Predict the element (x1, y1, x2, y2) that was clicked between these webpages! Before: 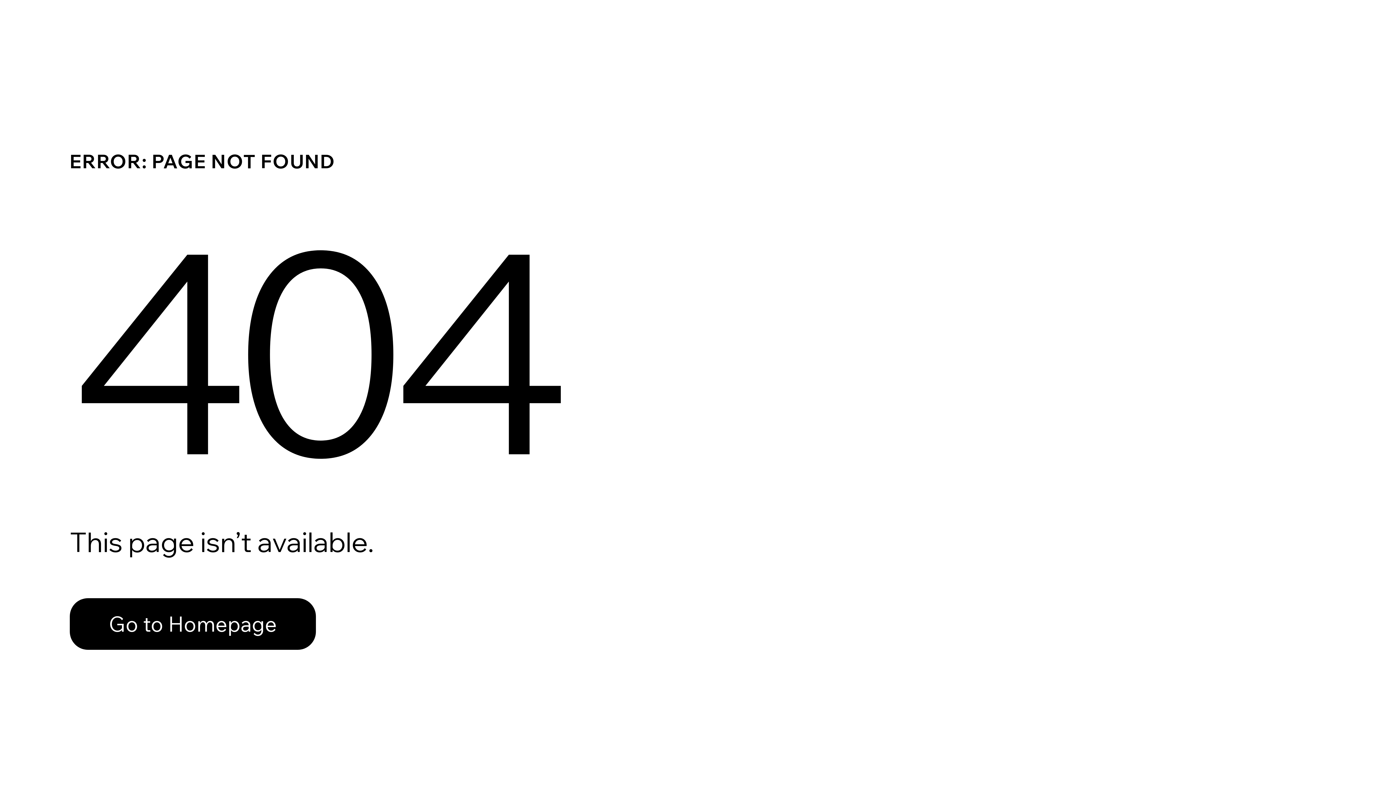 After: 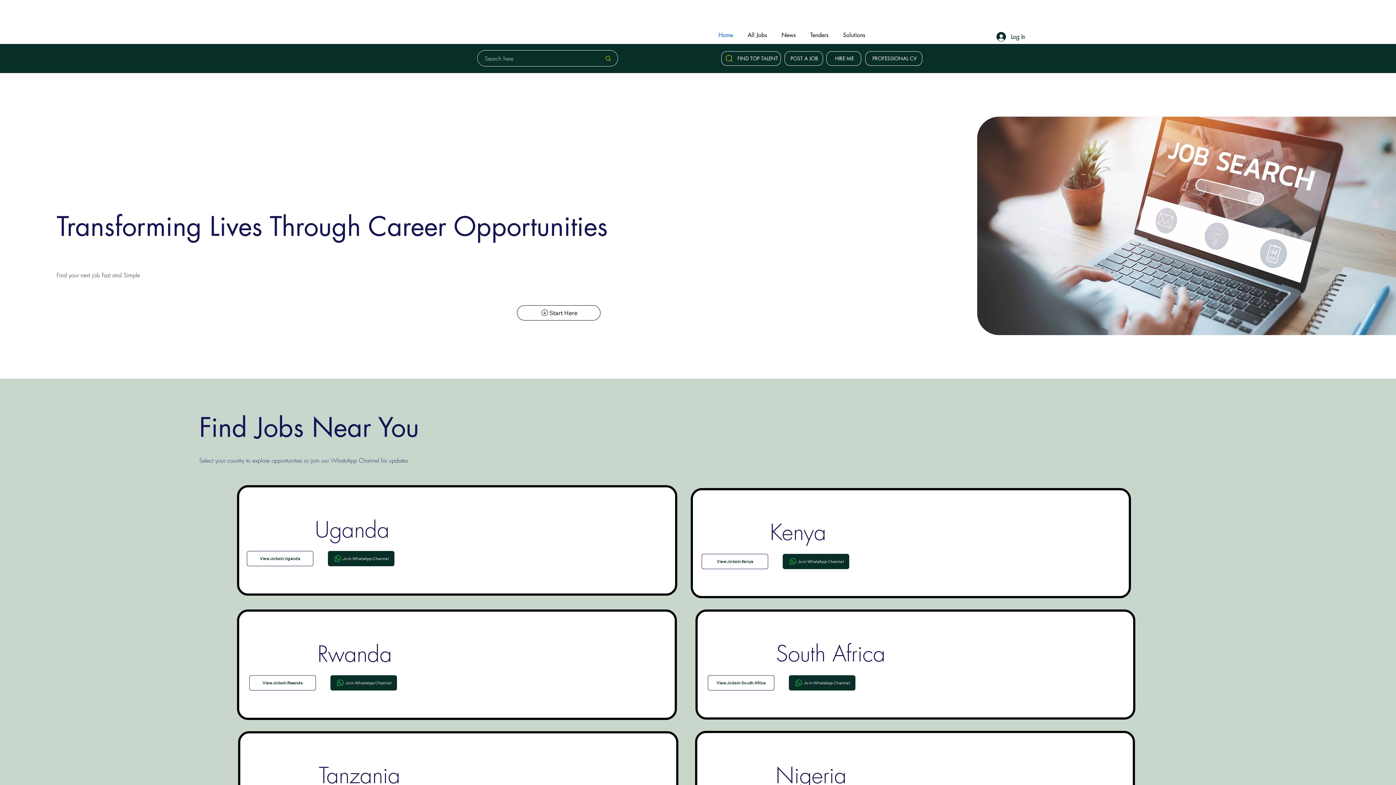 Action: label: Go to Homepage bbox: (69, 582, 768, 659)